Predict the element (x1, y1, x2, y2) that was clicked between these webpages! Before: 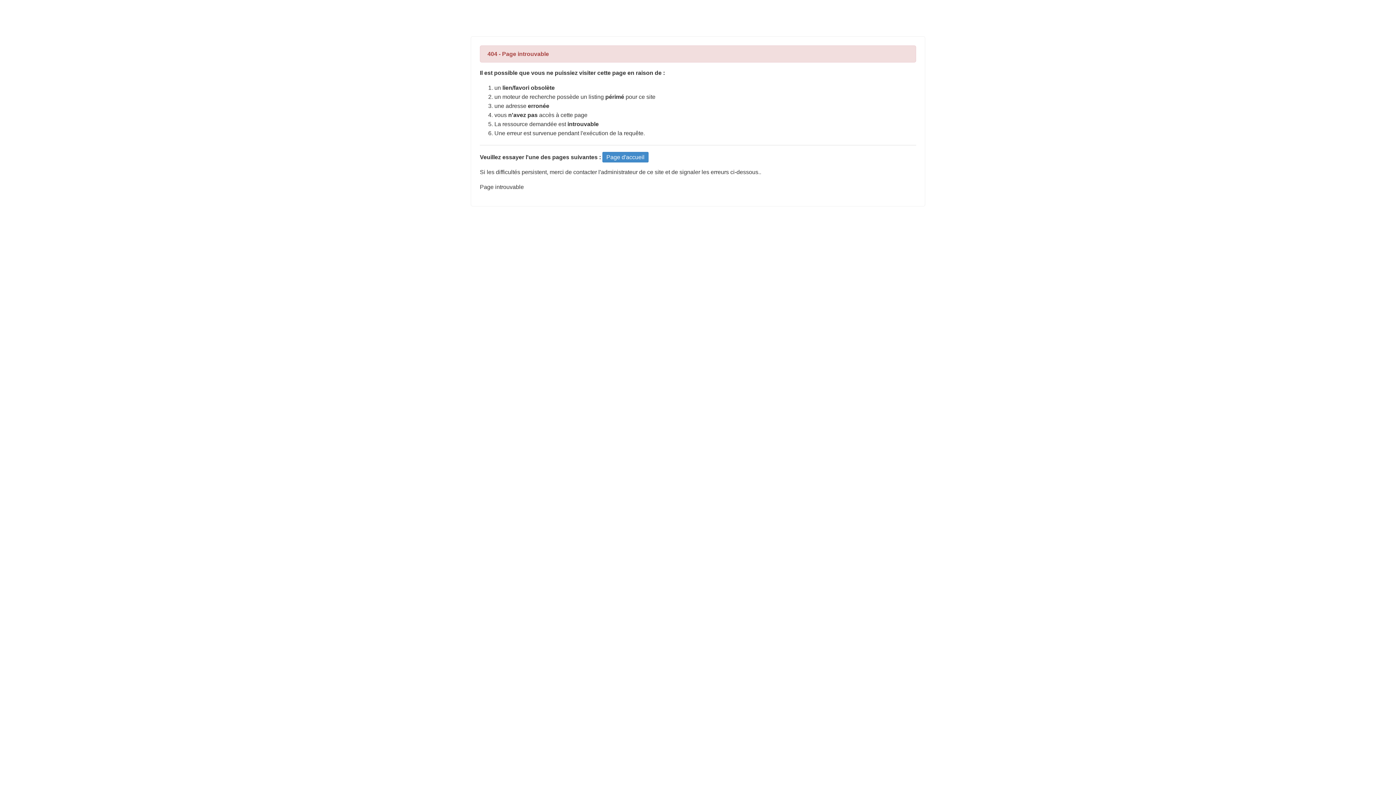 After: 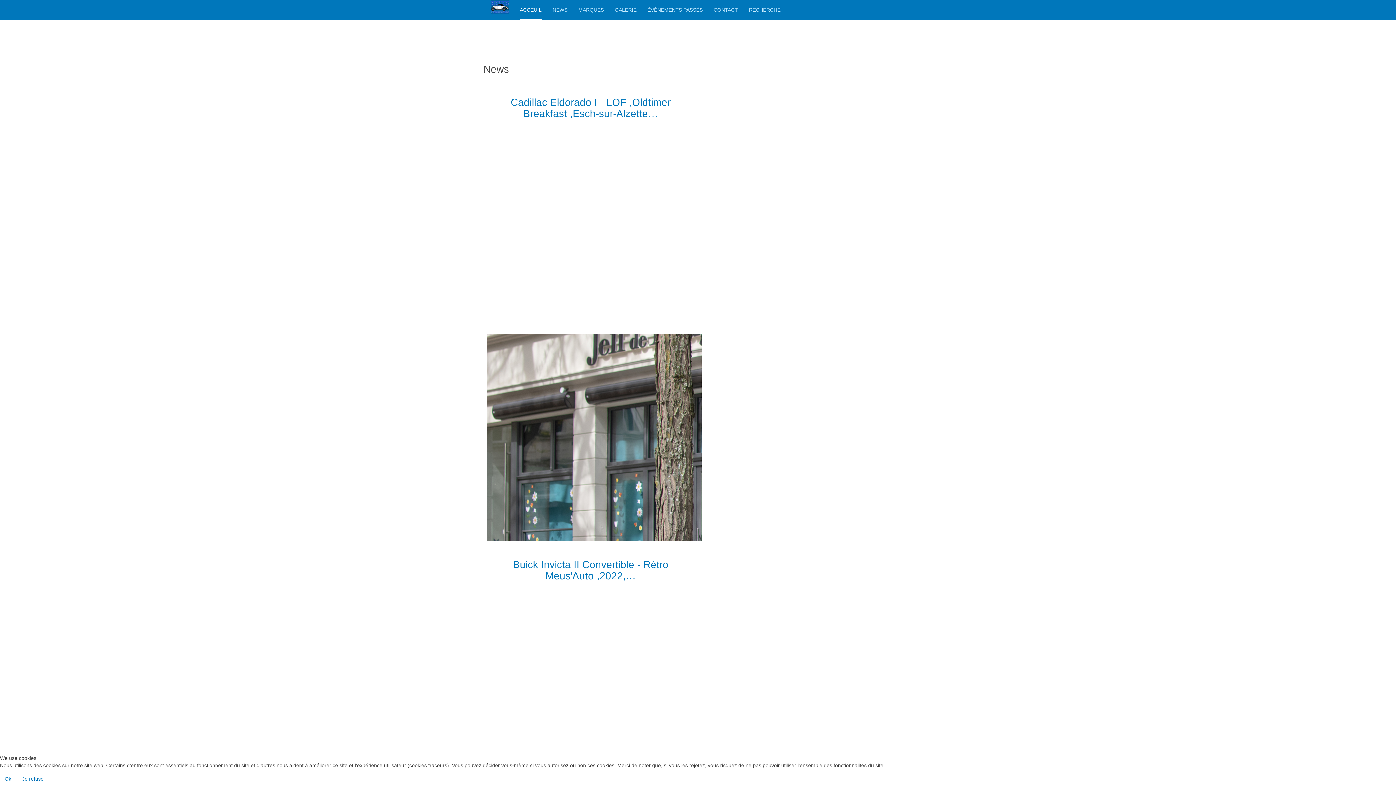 Action: bbox: (602, 152, 648, 162) label: Page d'accueil